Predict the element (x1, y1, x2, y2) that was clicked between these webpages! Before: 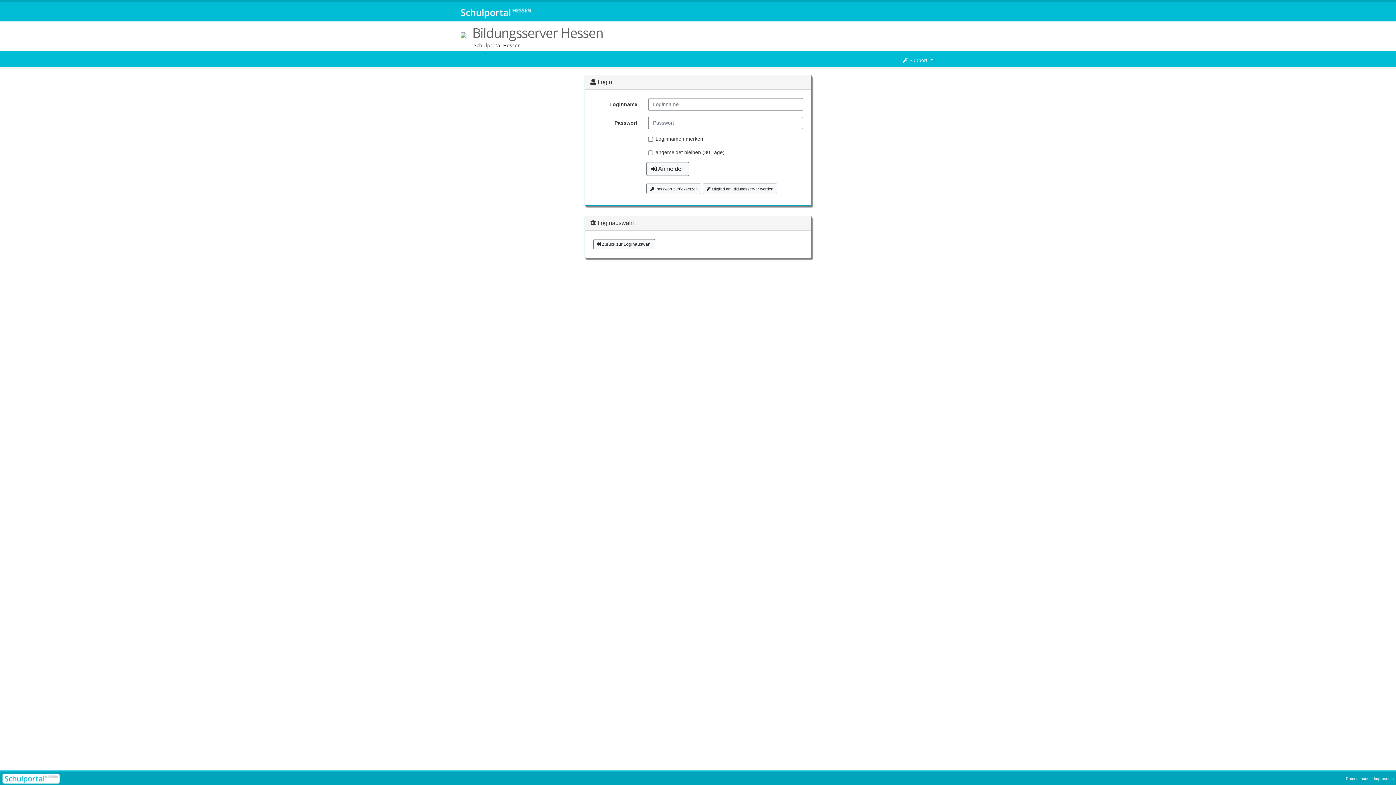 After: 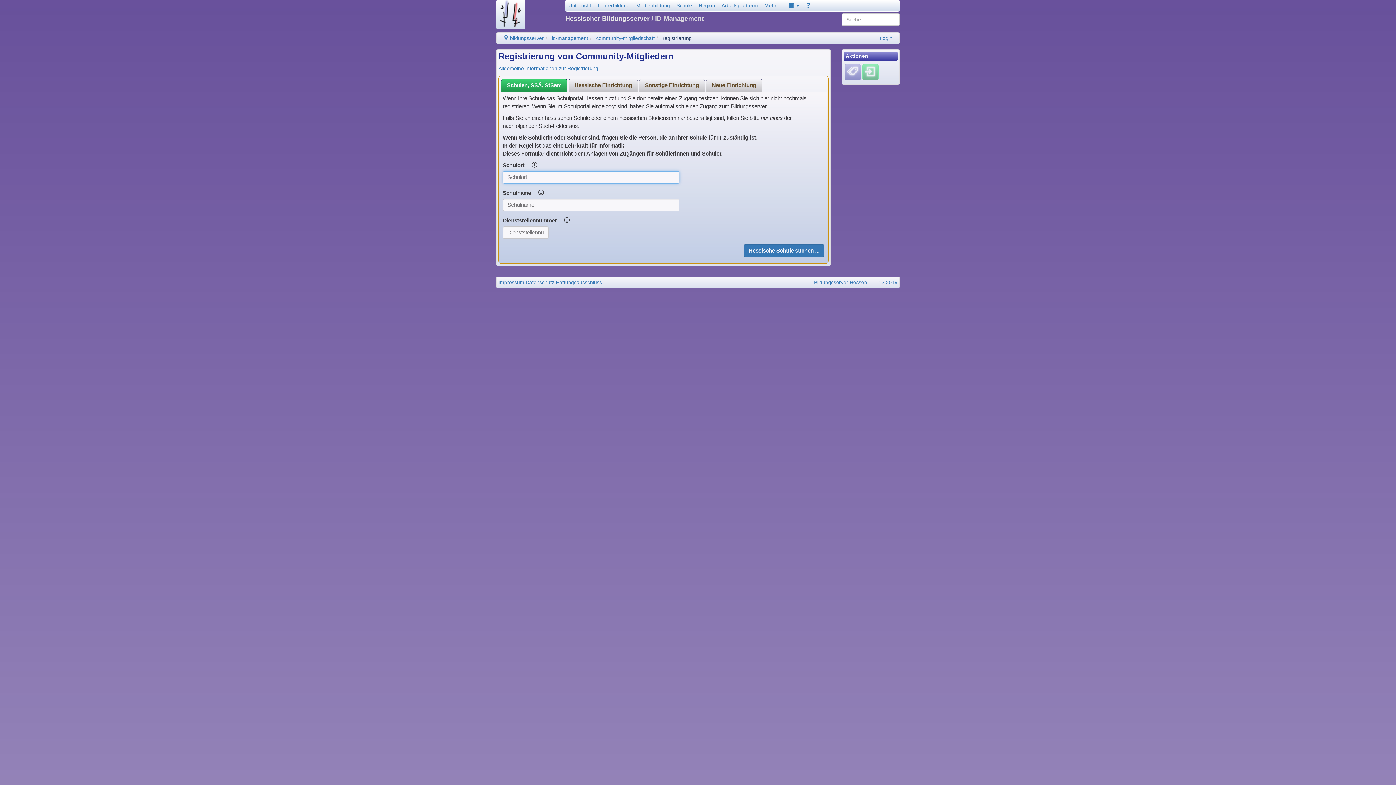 Action: label:  Mitglied am Bildungsserver werden bbox: (703, 183, 777, 194)